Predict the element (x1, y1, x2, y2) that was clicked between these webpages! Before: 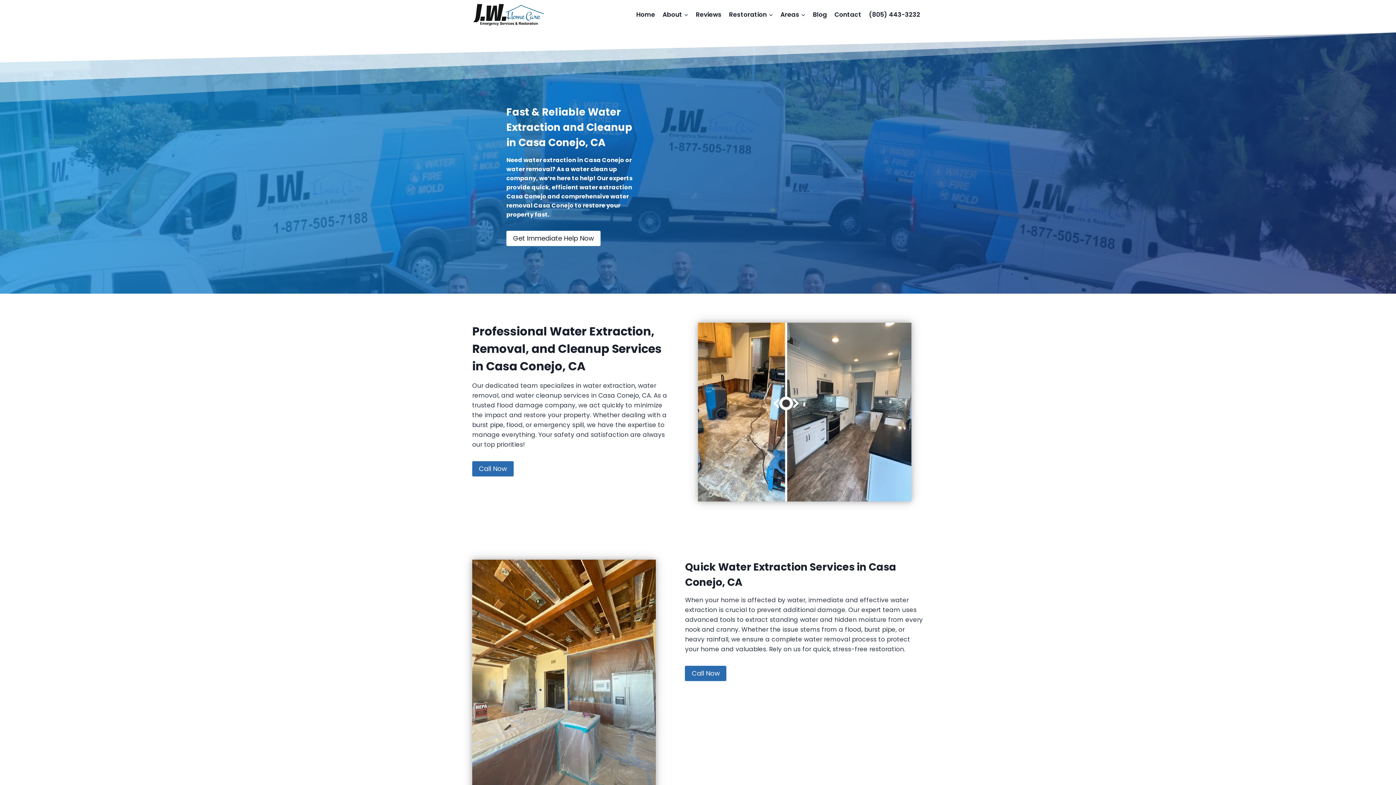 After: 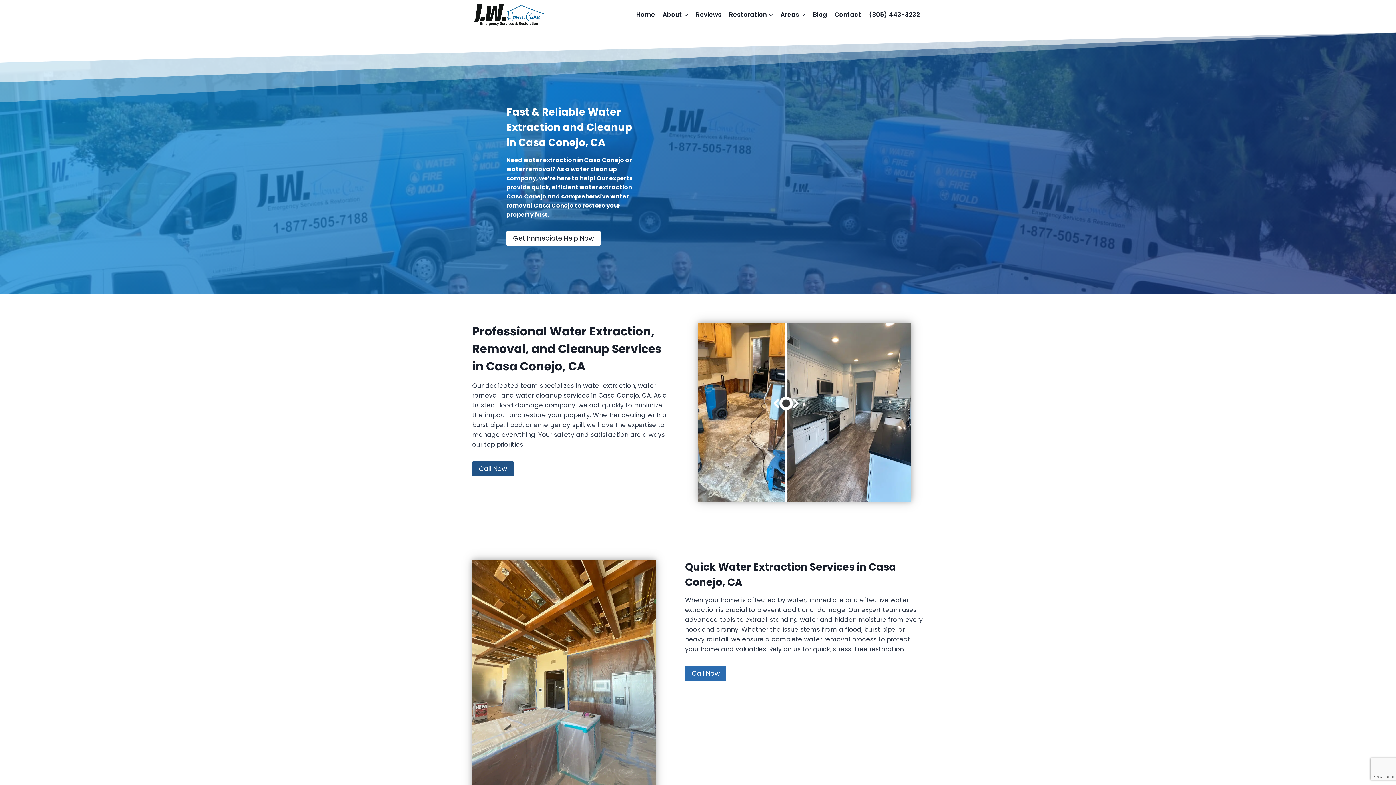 Action: label: Call Now bbox: (472, 461, 513, 476)